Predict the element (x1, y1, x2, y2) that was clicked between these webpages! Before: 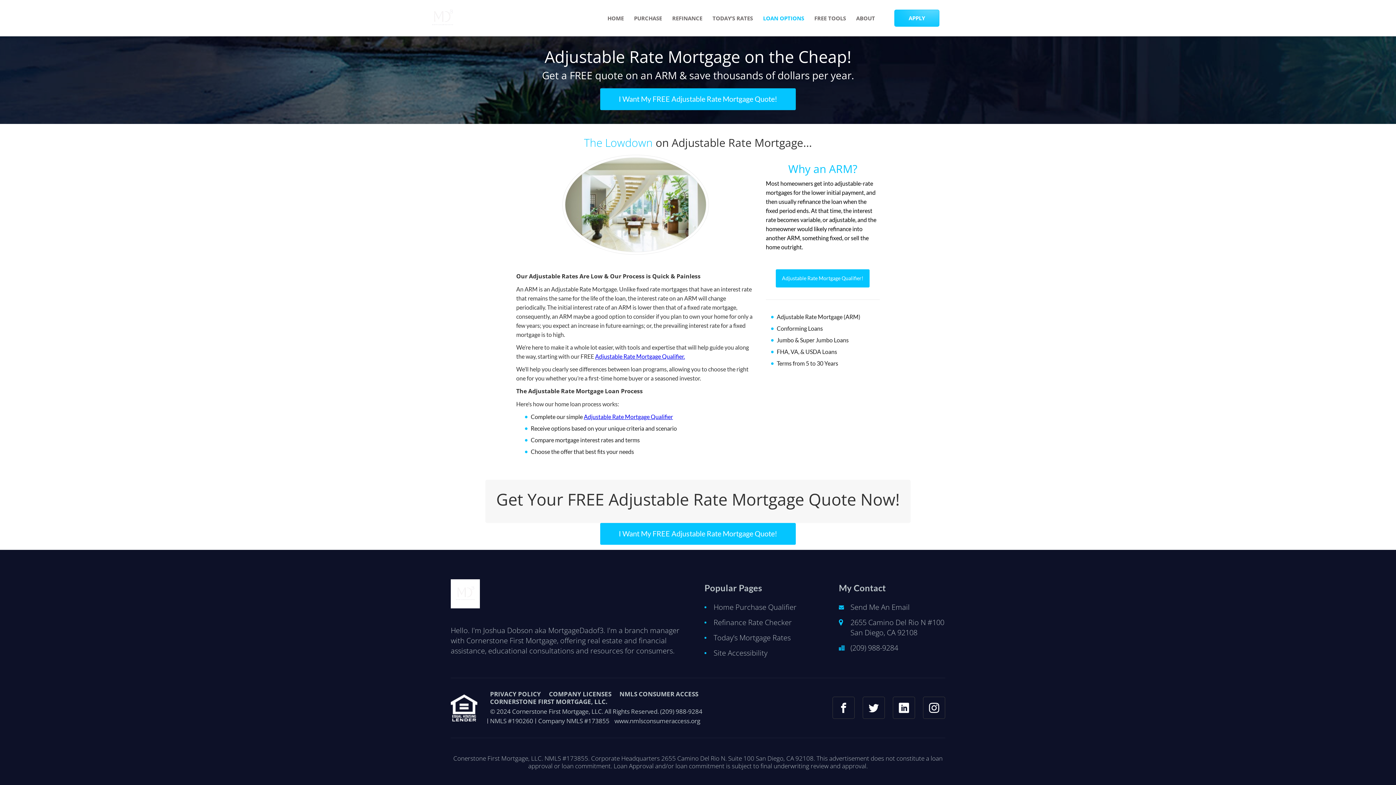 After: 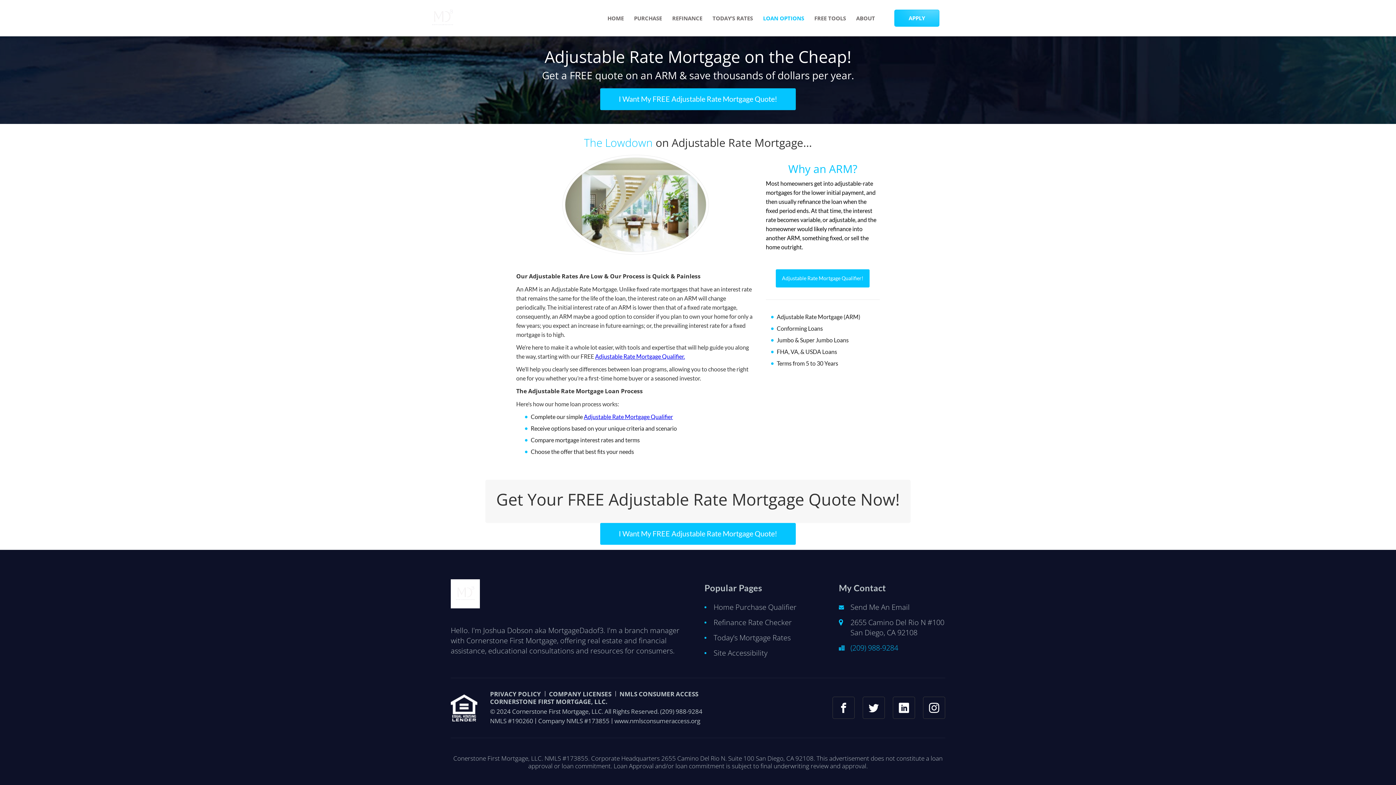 Action: label: (209) 988-9284 bbox: (850, 624, 898, 634)